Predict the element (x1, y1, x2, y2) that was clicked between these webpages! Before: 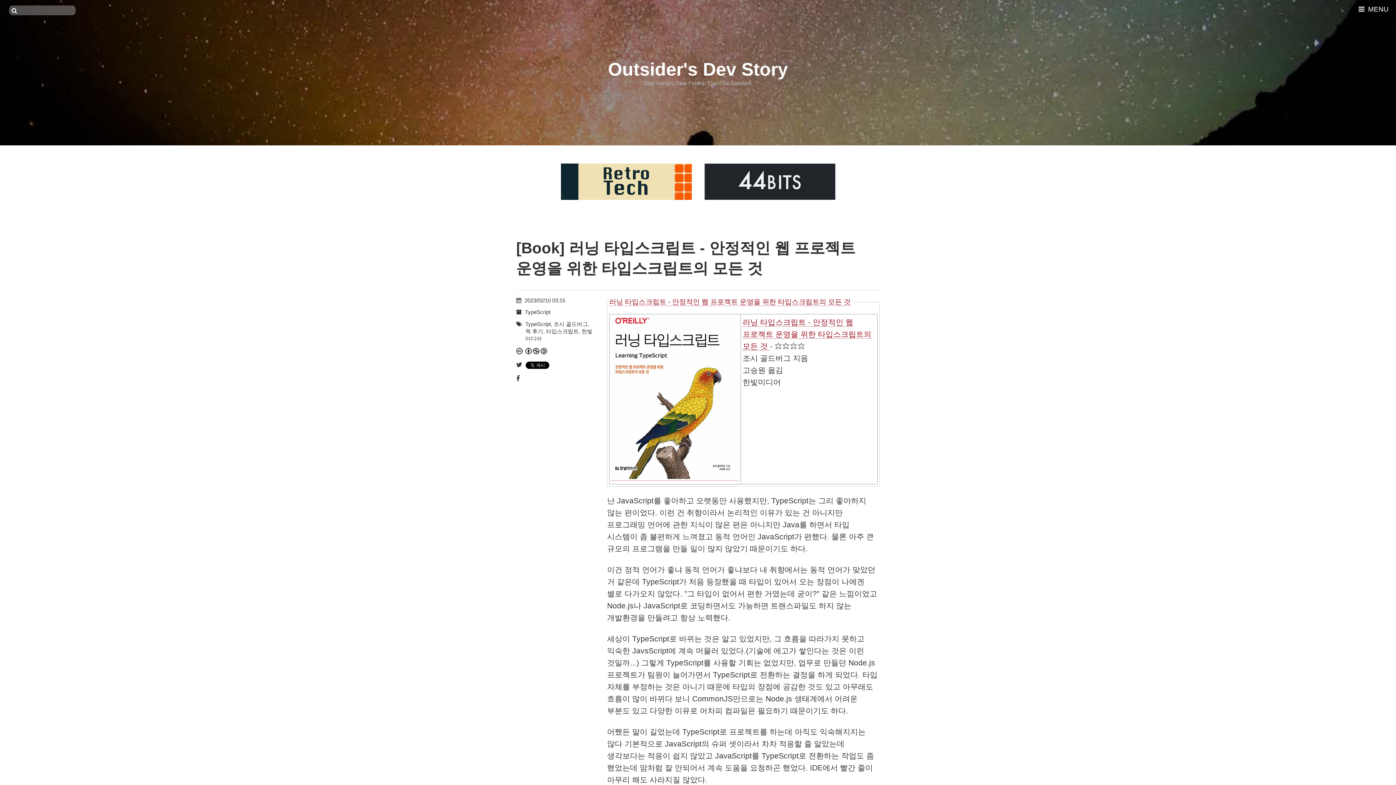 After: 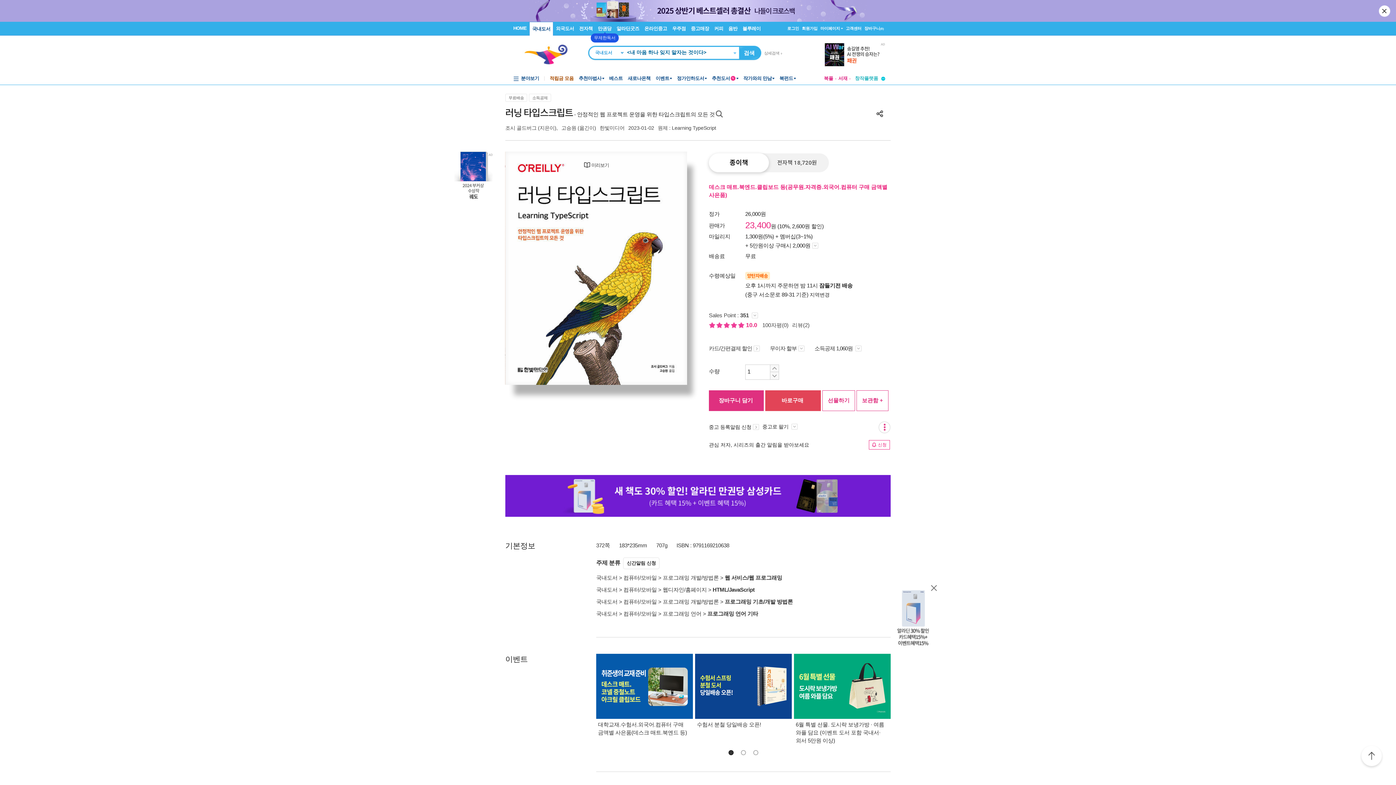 Action: bbox: (611, 472, 738, 481)